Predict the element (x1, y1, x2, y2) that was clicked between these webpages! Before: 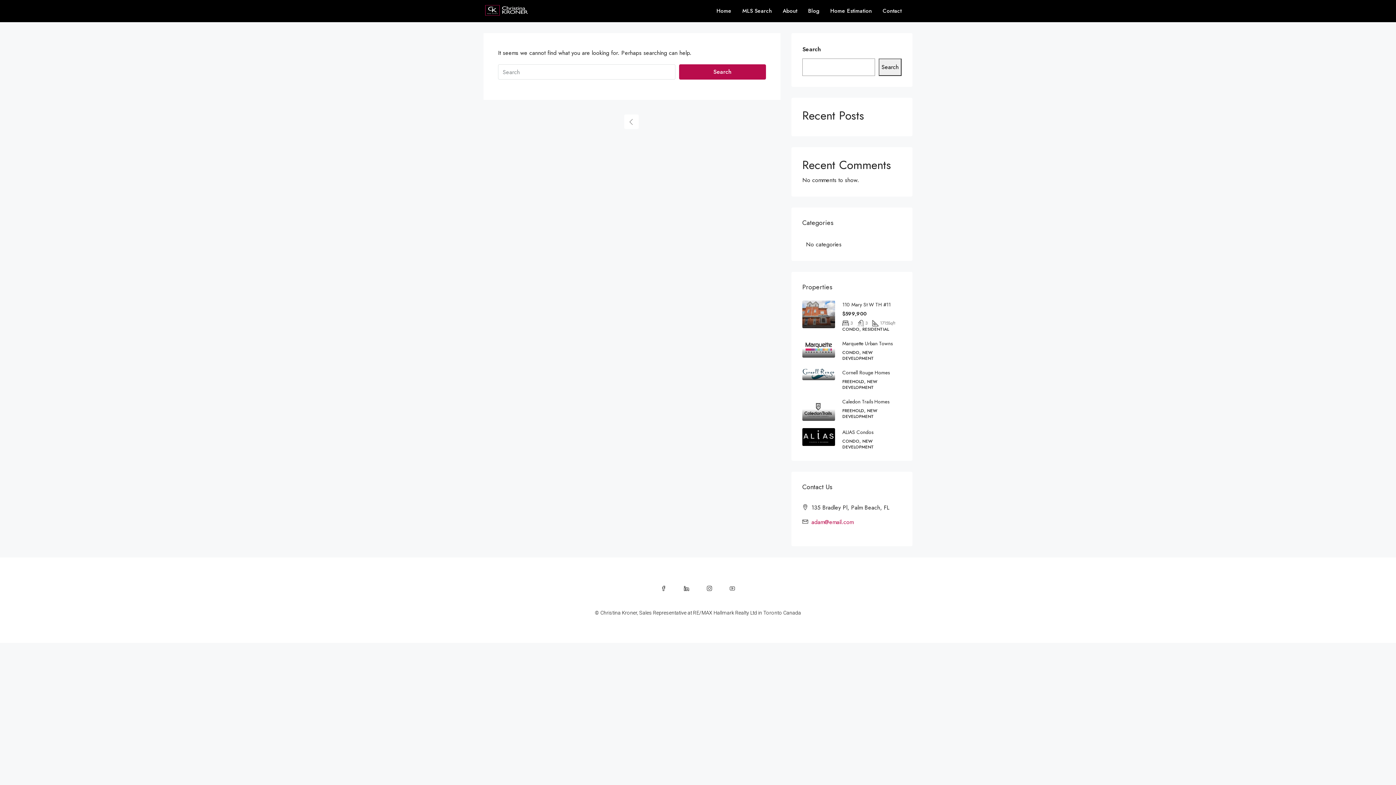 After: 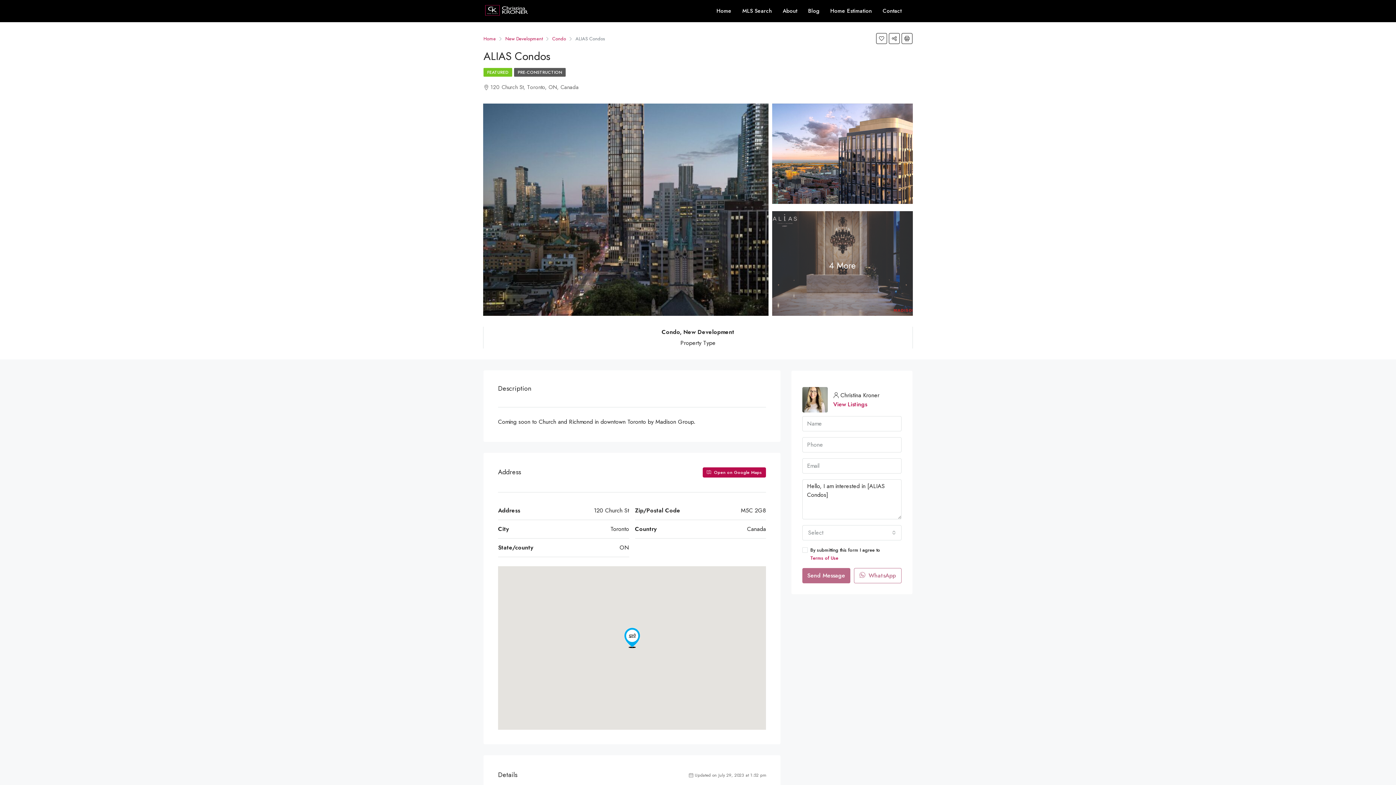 Action: bbox: (802, 428, 835, 446)